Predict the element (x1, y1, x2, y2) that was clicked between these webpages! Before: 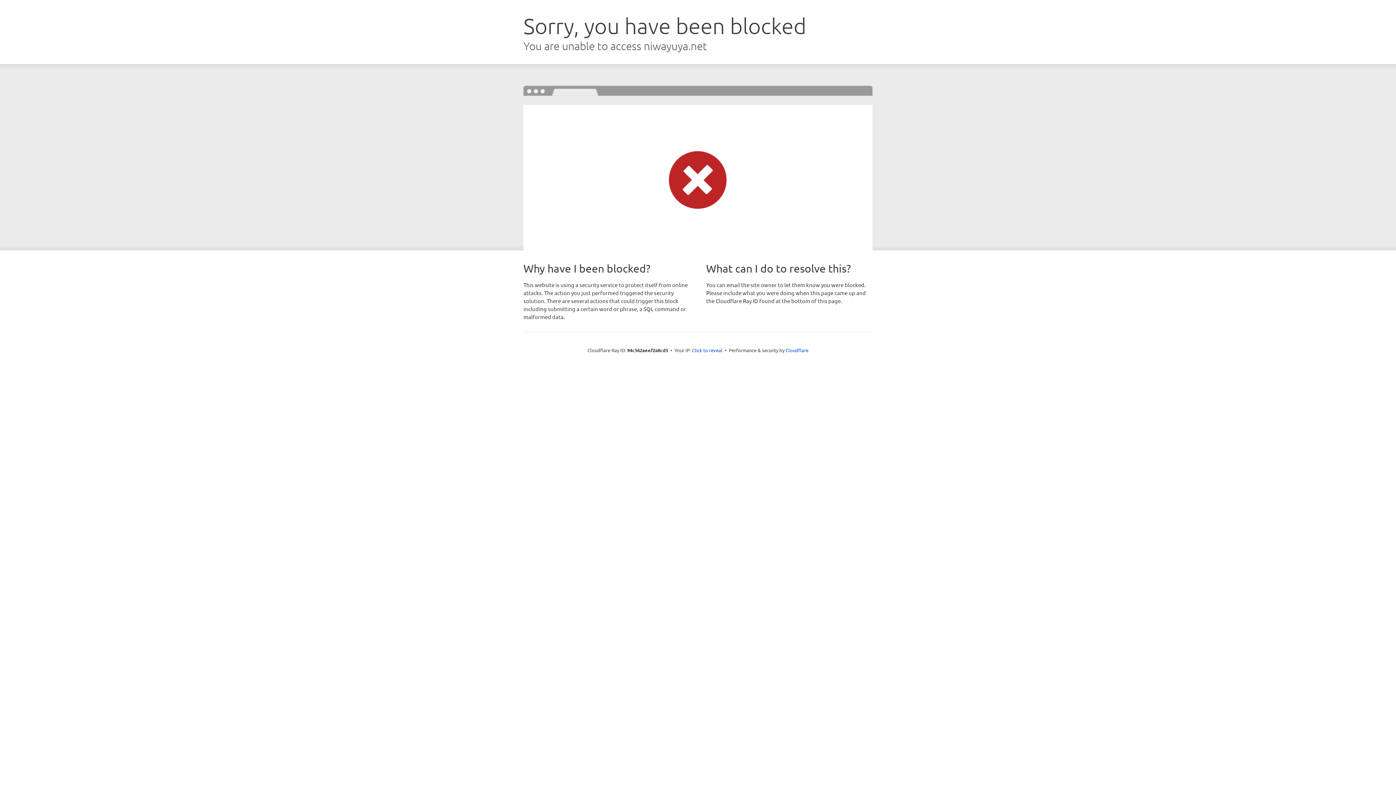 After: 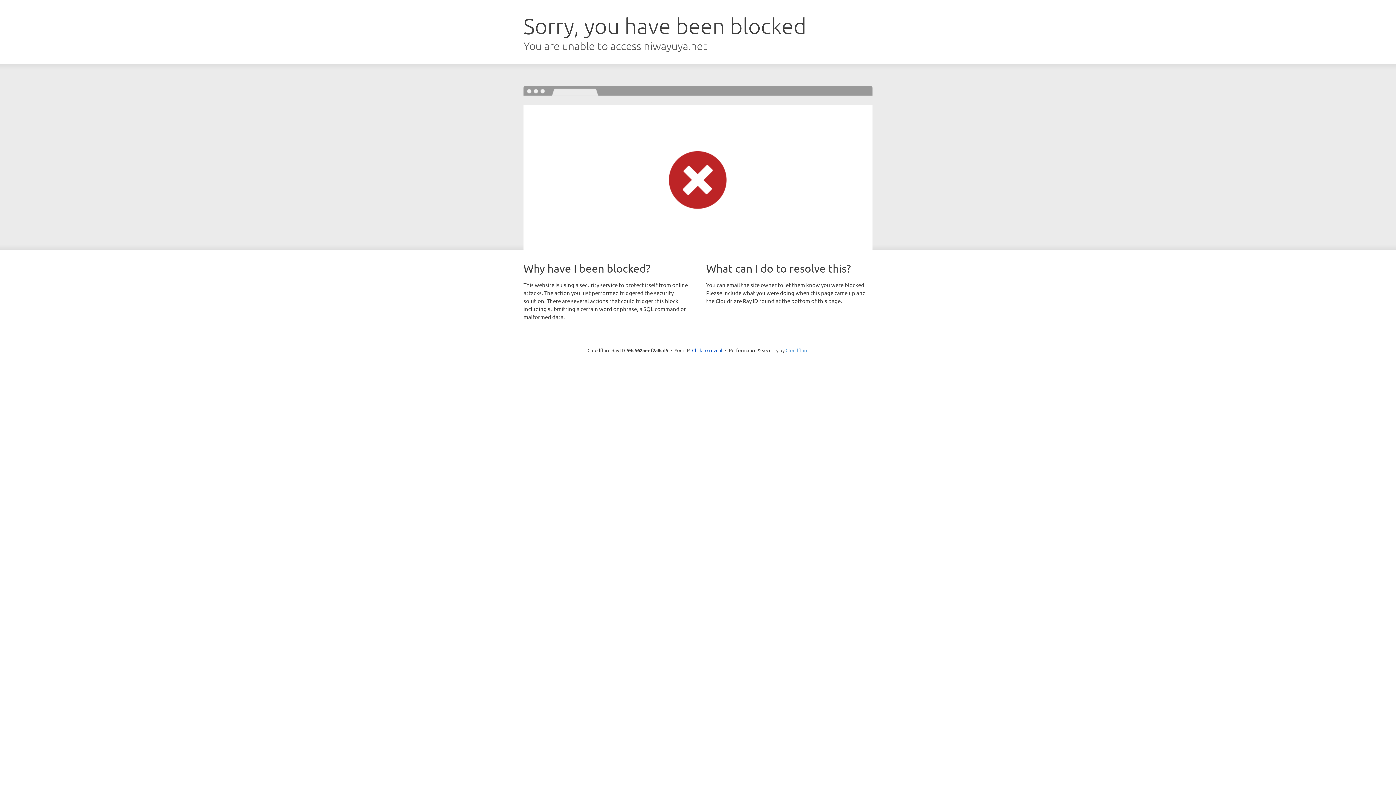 Action: label: Cloudflare bbox: (785, 347, 808, 353)